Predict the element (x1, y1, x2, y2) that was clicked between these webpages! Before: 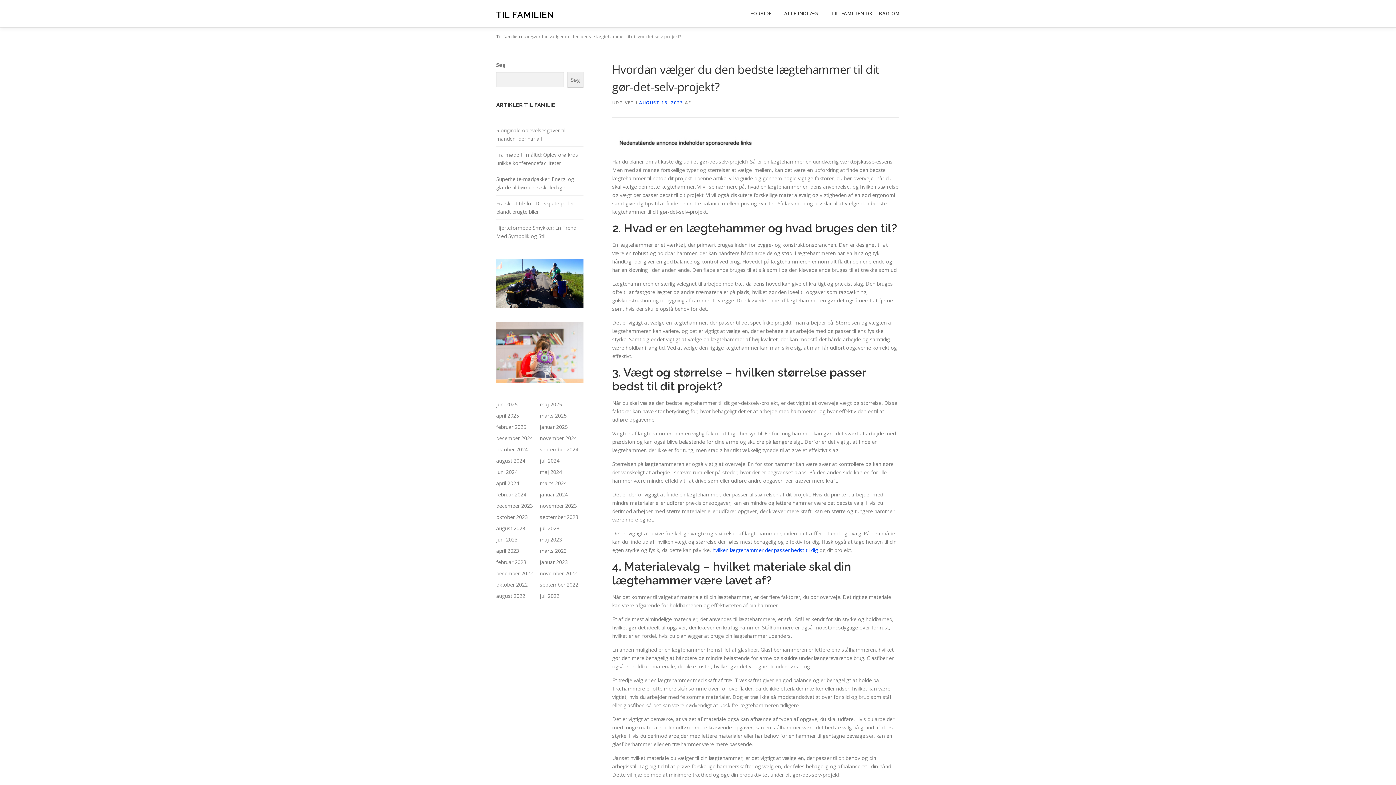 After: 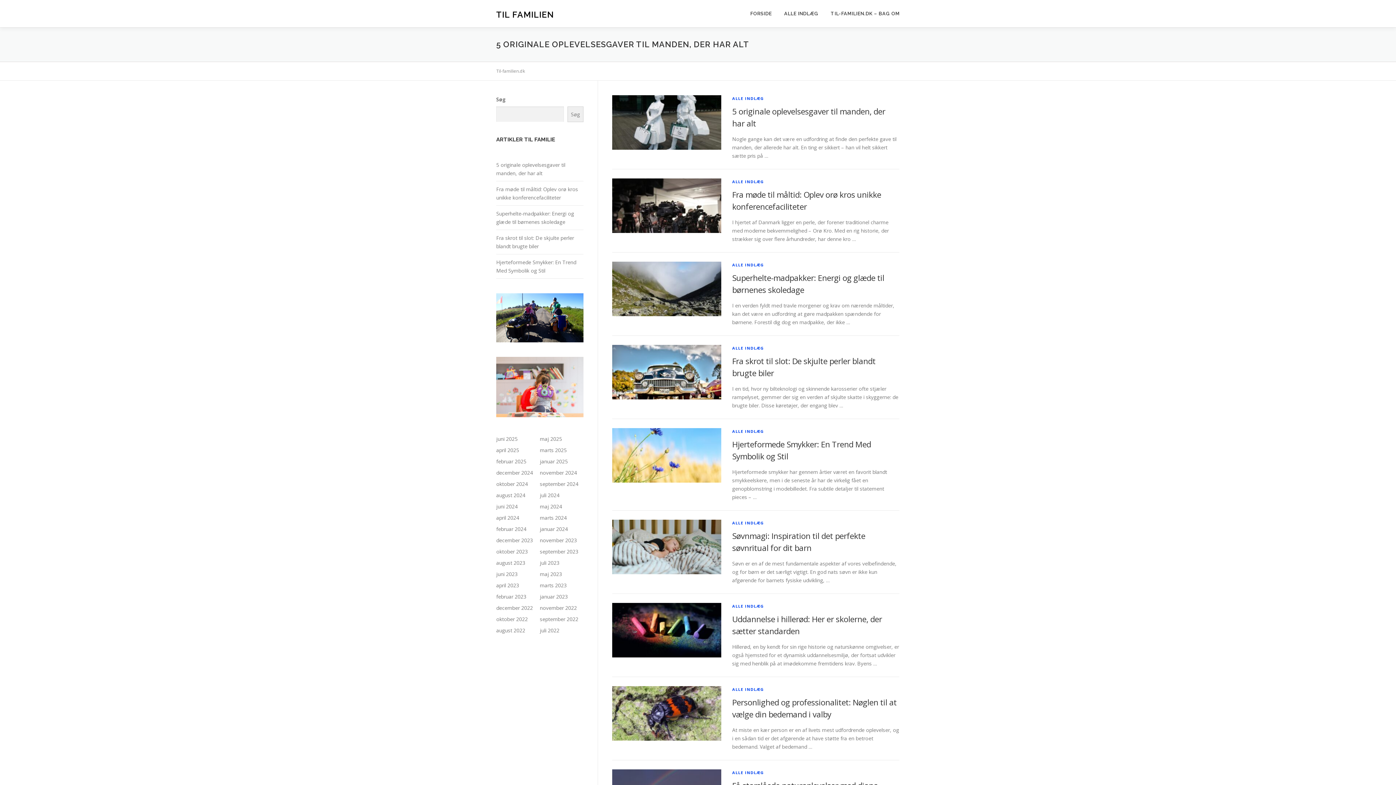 Action: label: november 2022 bbox: (540, 570, 577, 577)